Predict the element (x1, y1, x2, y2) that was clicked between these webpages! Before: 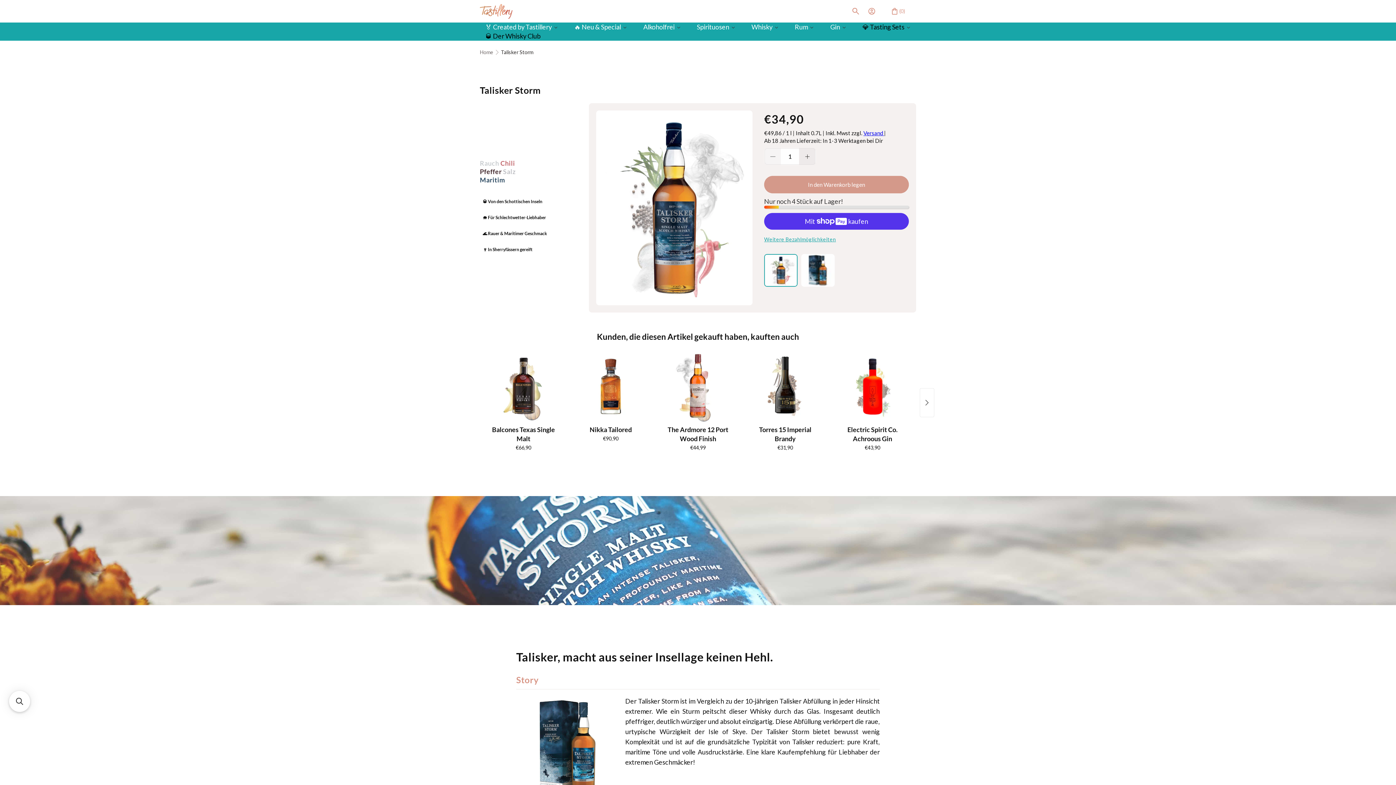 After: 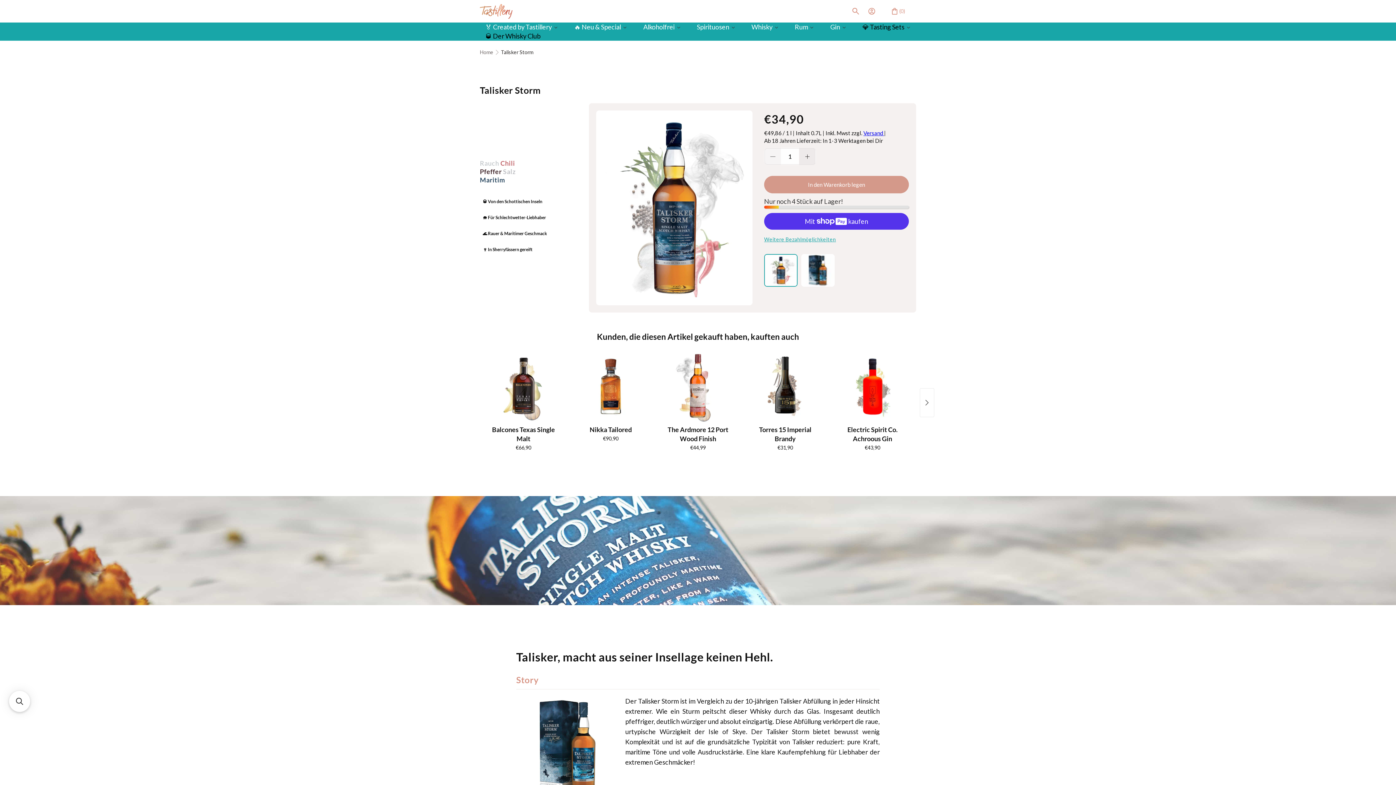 Action: bbox: (863, 129, 884, 136) label: Versand 